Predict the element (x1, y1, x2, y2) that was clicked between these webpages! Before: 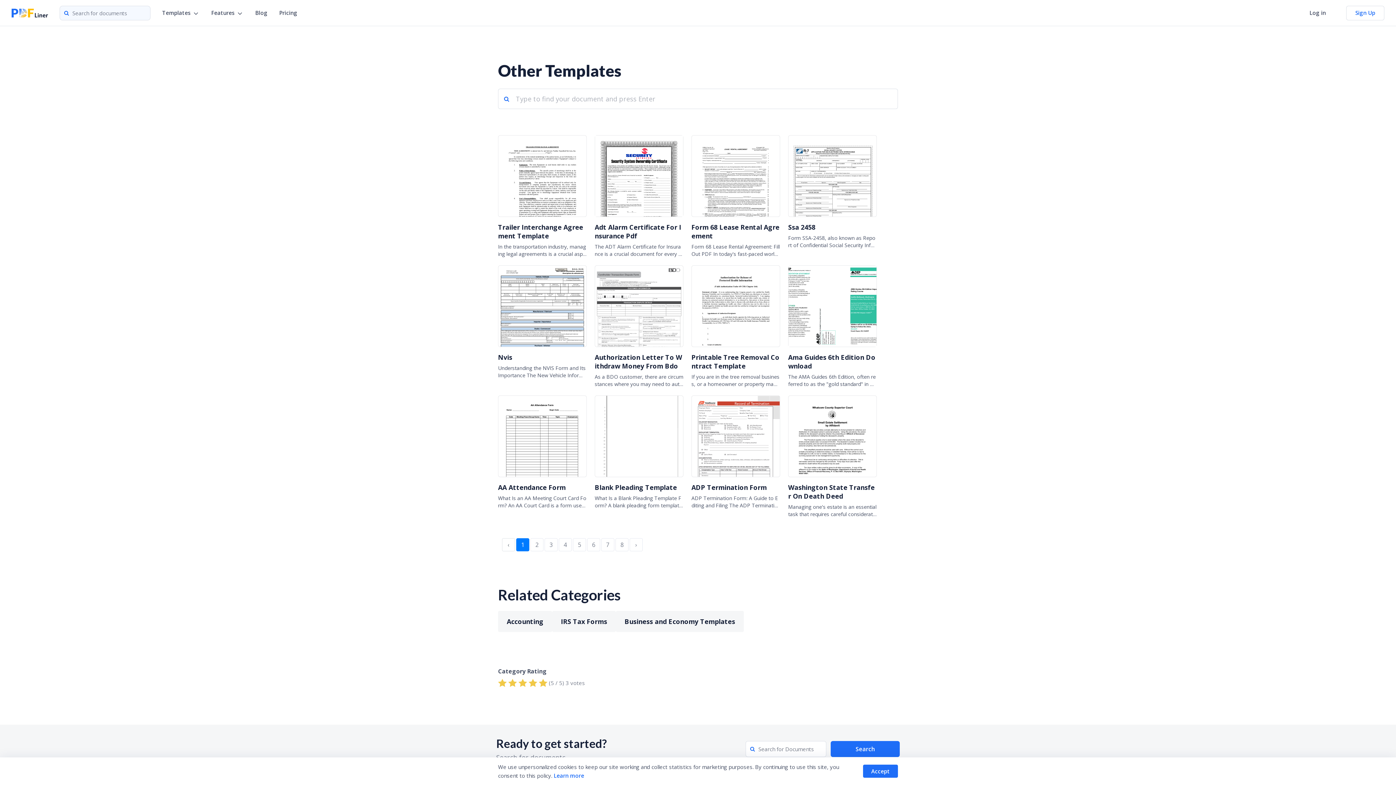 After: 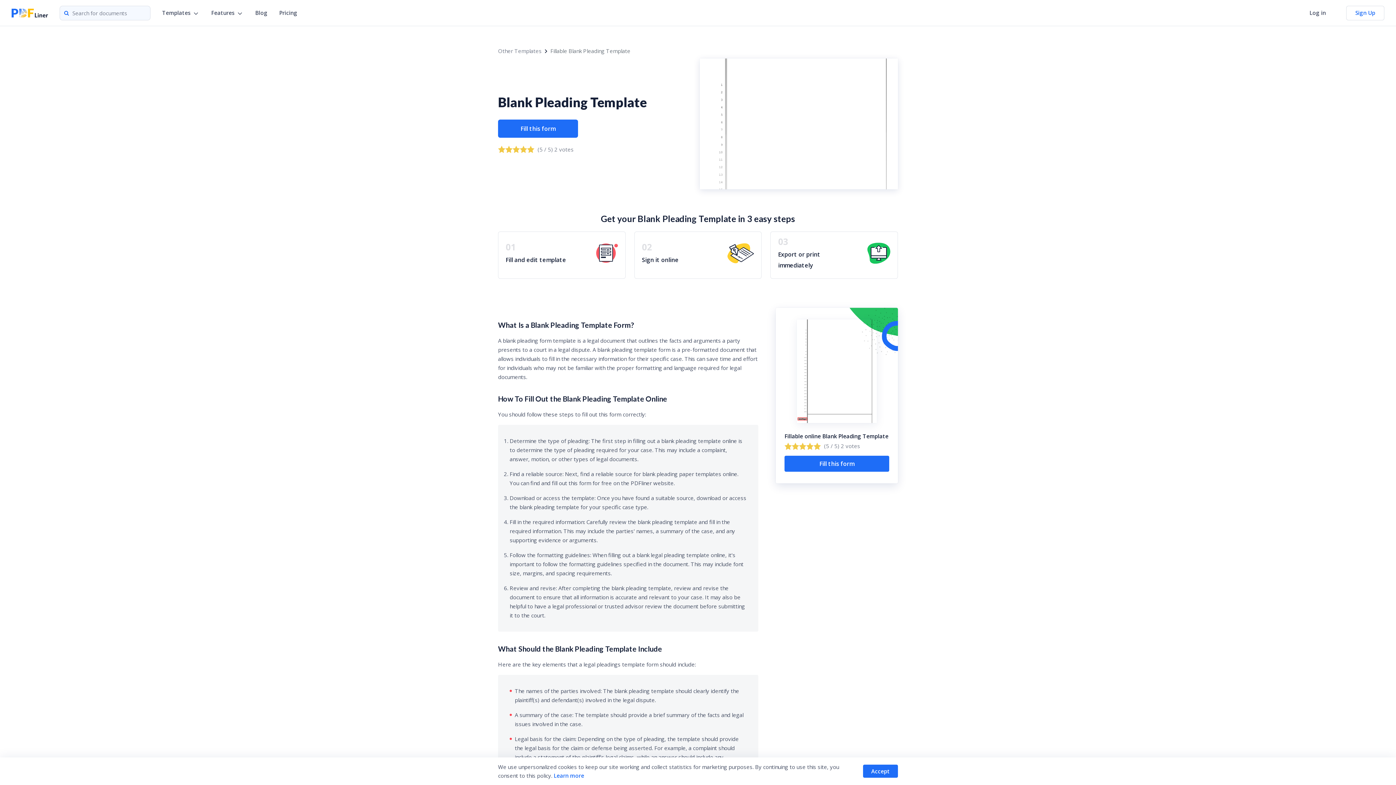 Action: bbox: (594, 395, 683, 477)